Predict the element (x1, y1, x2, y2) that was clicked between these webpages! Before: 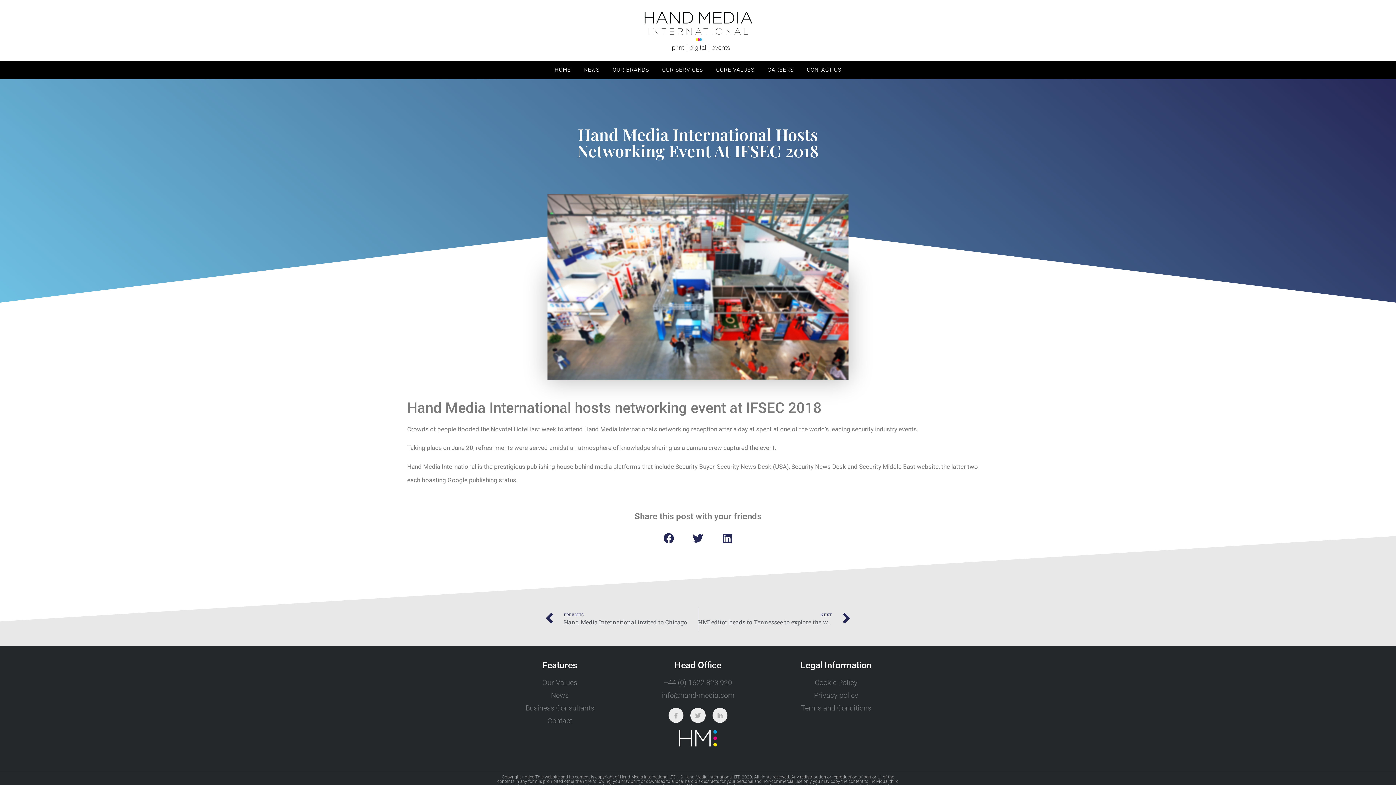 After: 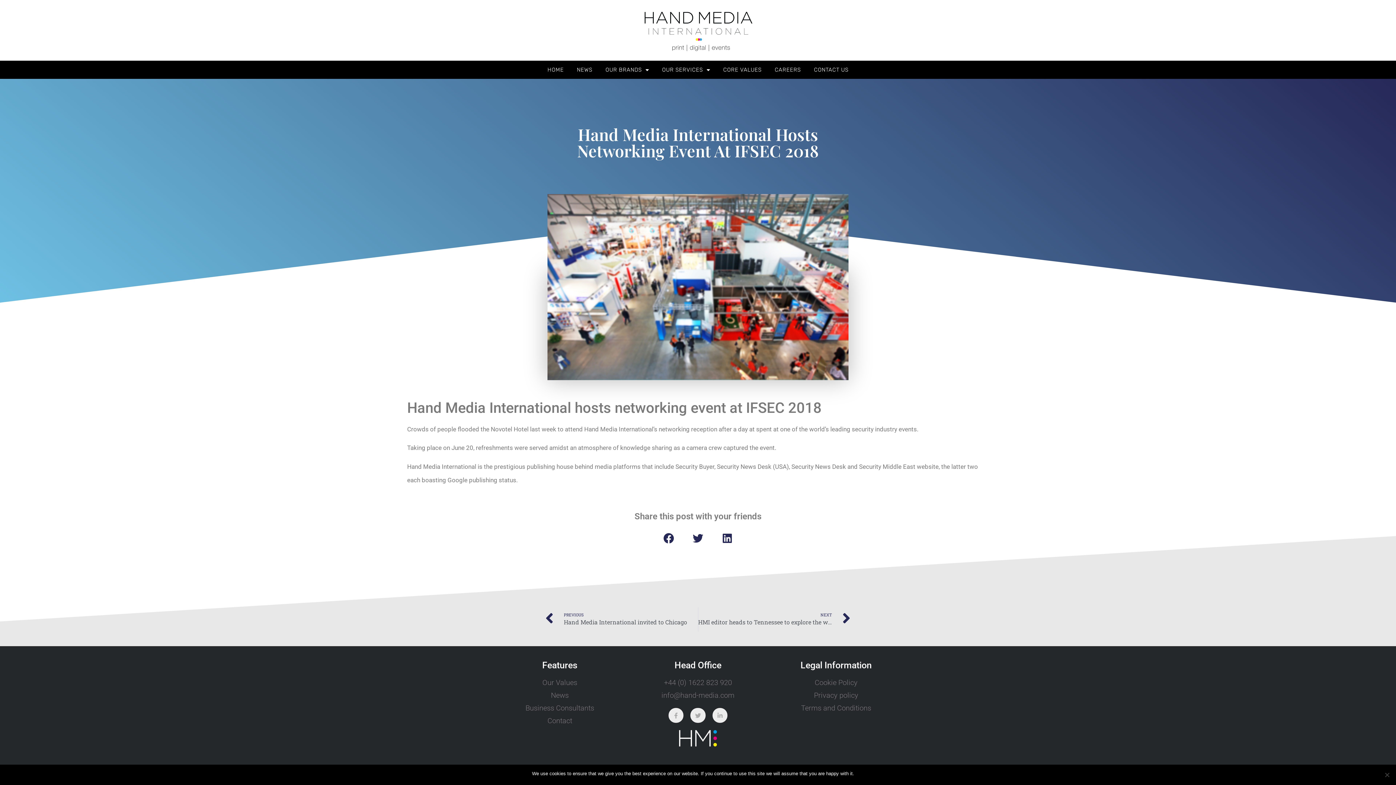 Action: bbox: (770, 702, 901, 713) label: Terms and Conditions